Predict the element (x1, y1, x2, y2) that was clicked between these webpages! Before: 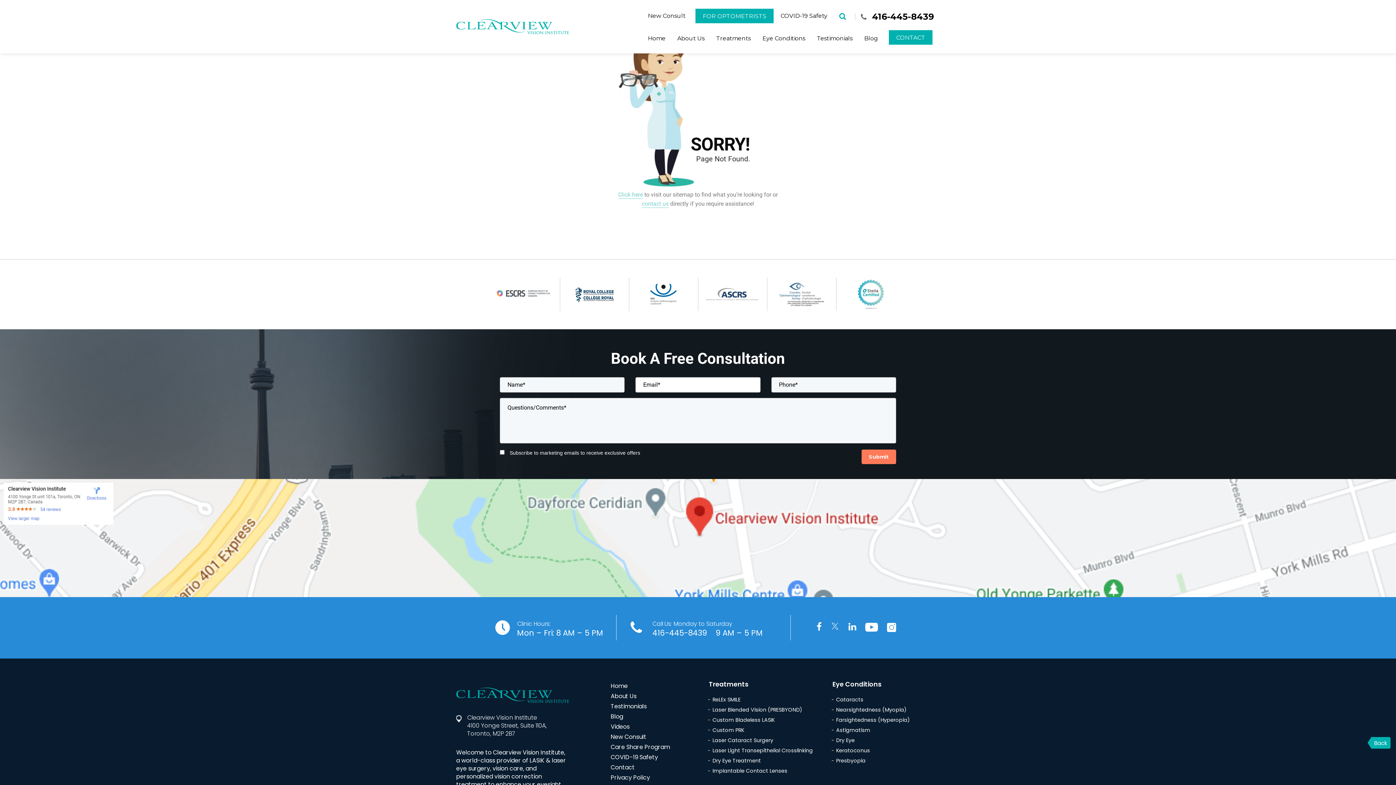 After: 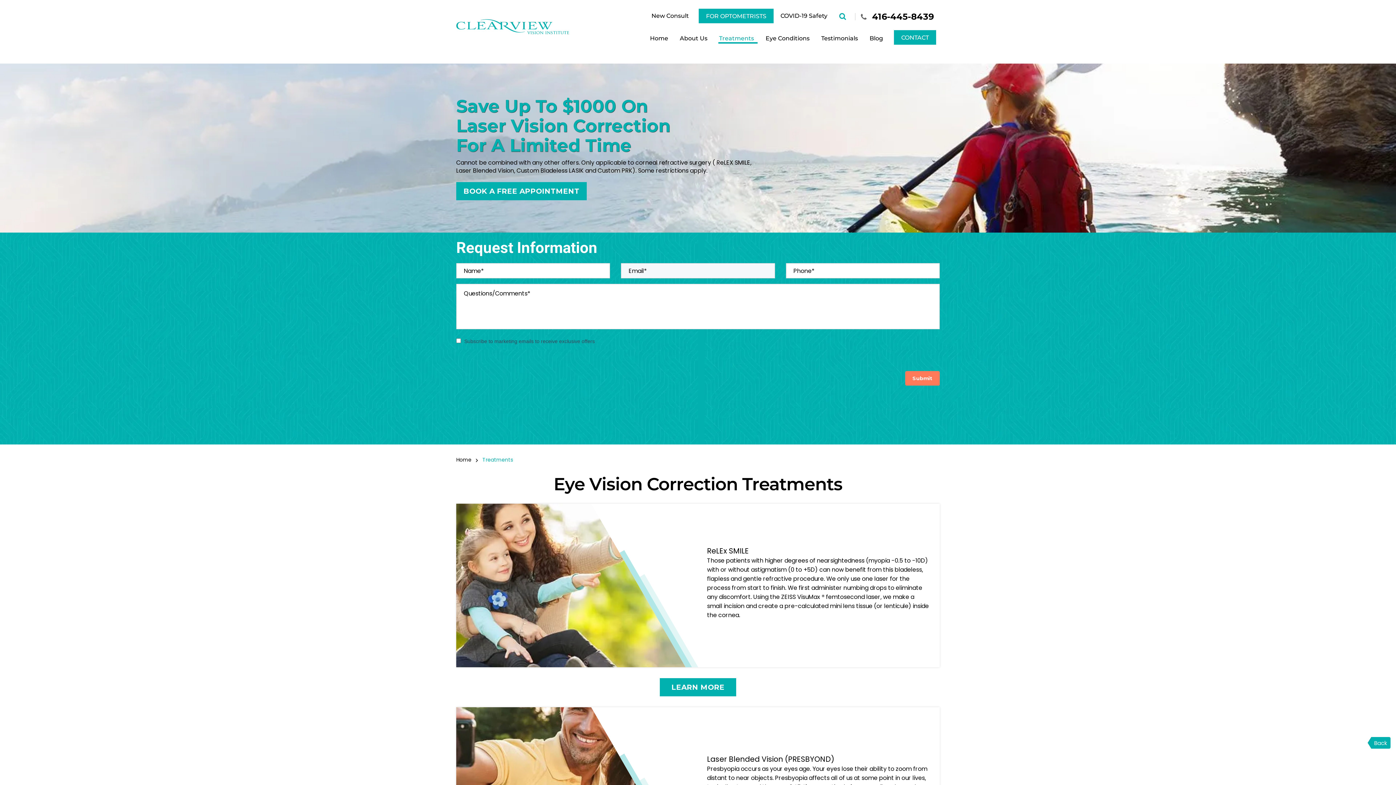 Action: label: Treatments bbox: (715, 29, 754, 43)